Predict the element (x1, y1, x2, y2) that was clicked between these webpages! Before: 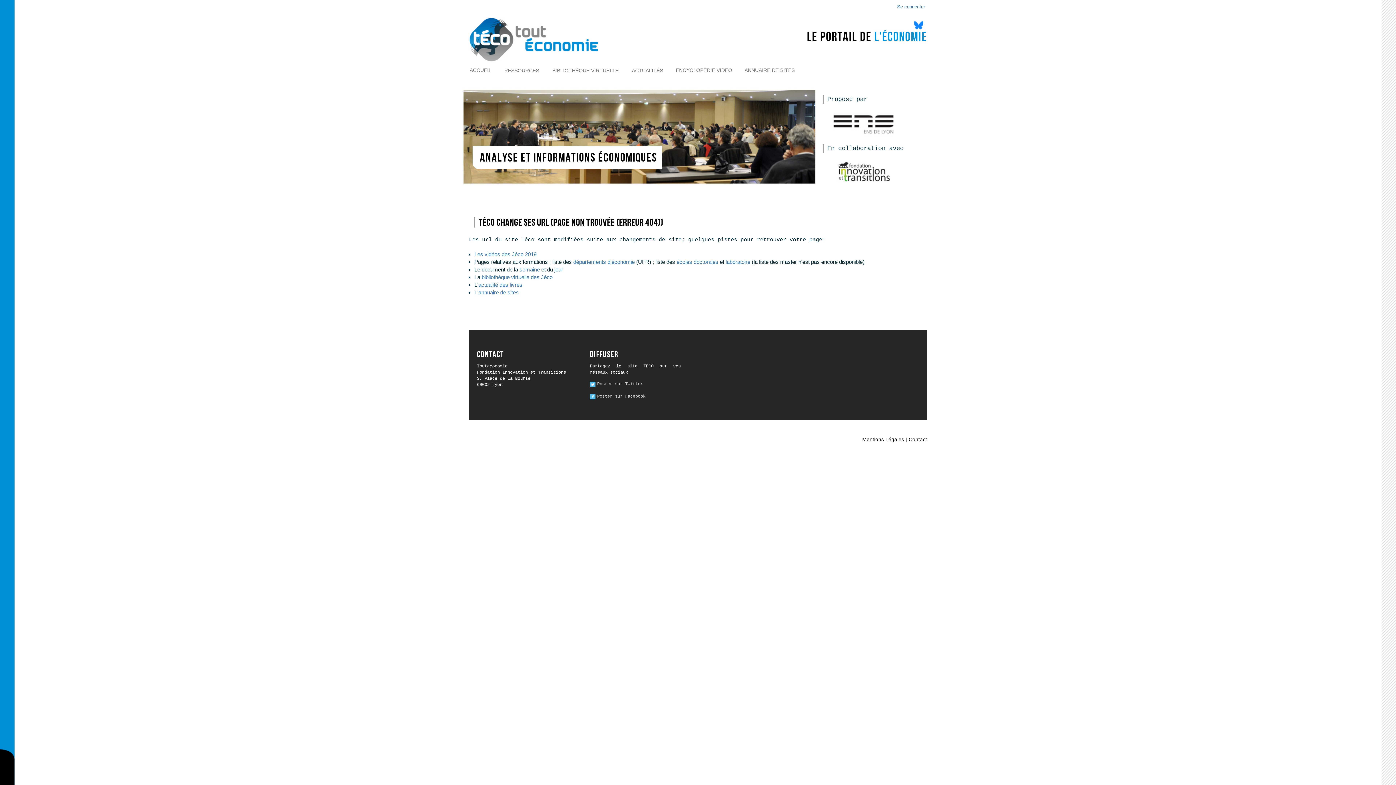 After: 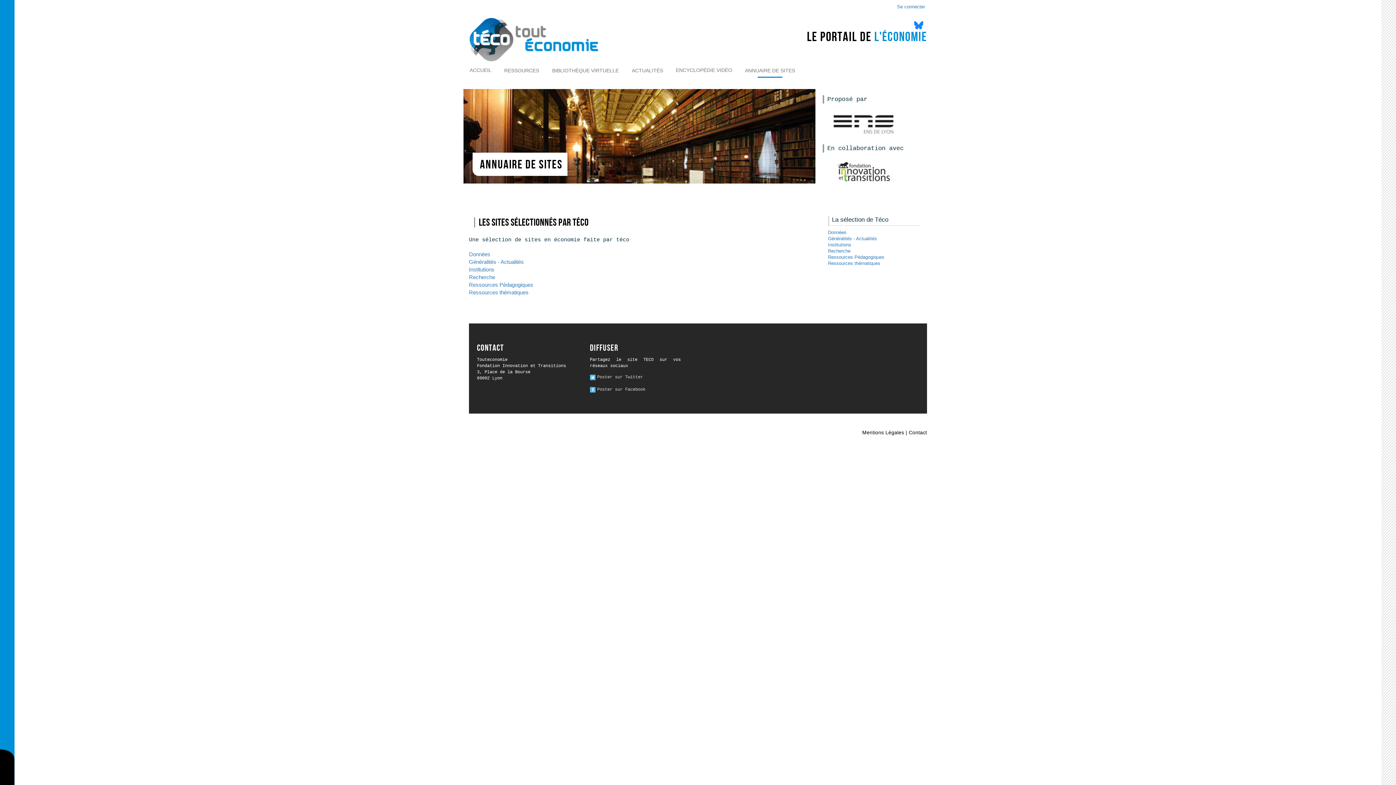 Action: label: 'annuaire de sites bbox: (477, 289, 518, 295)